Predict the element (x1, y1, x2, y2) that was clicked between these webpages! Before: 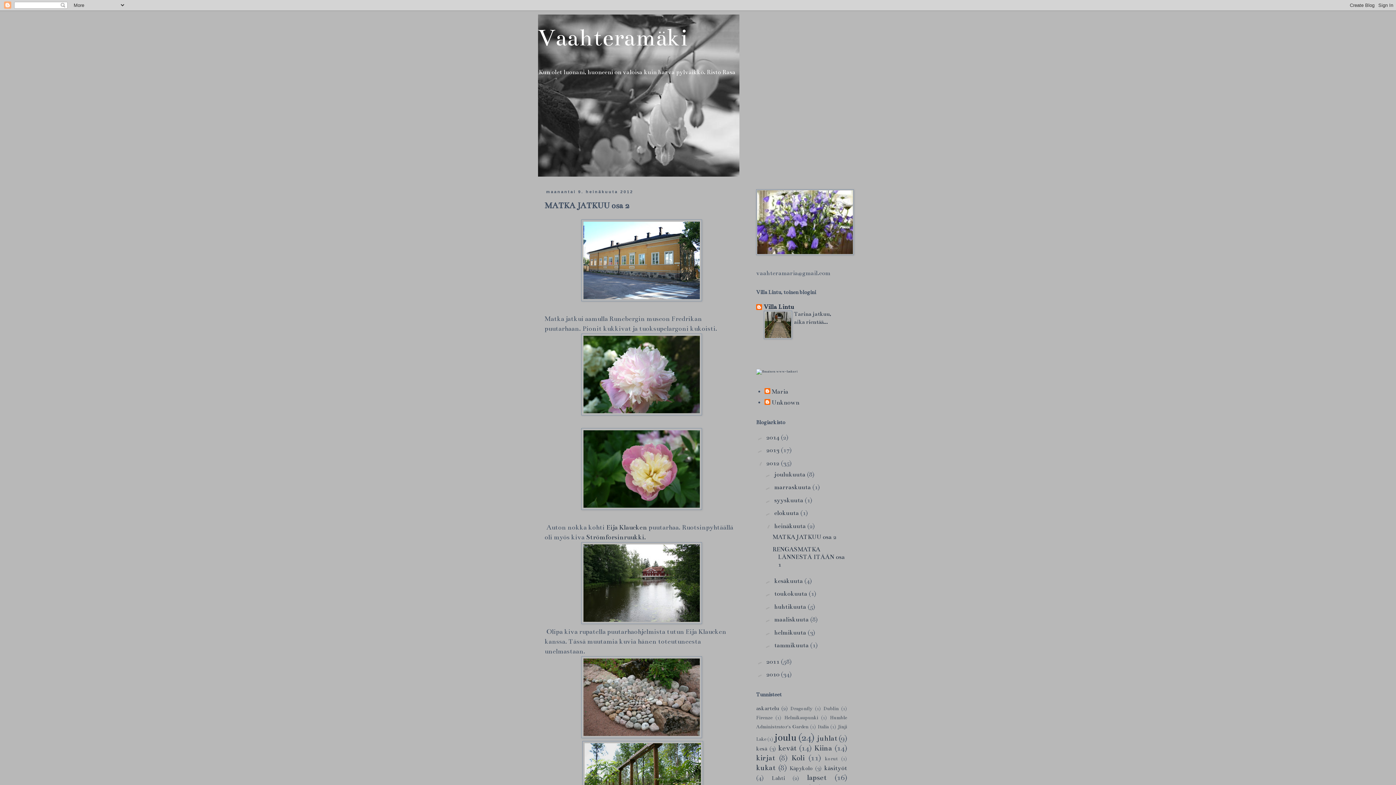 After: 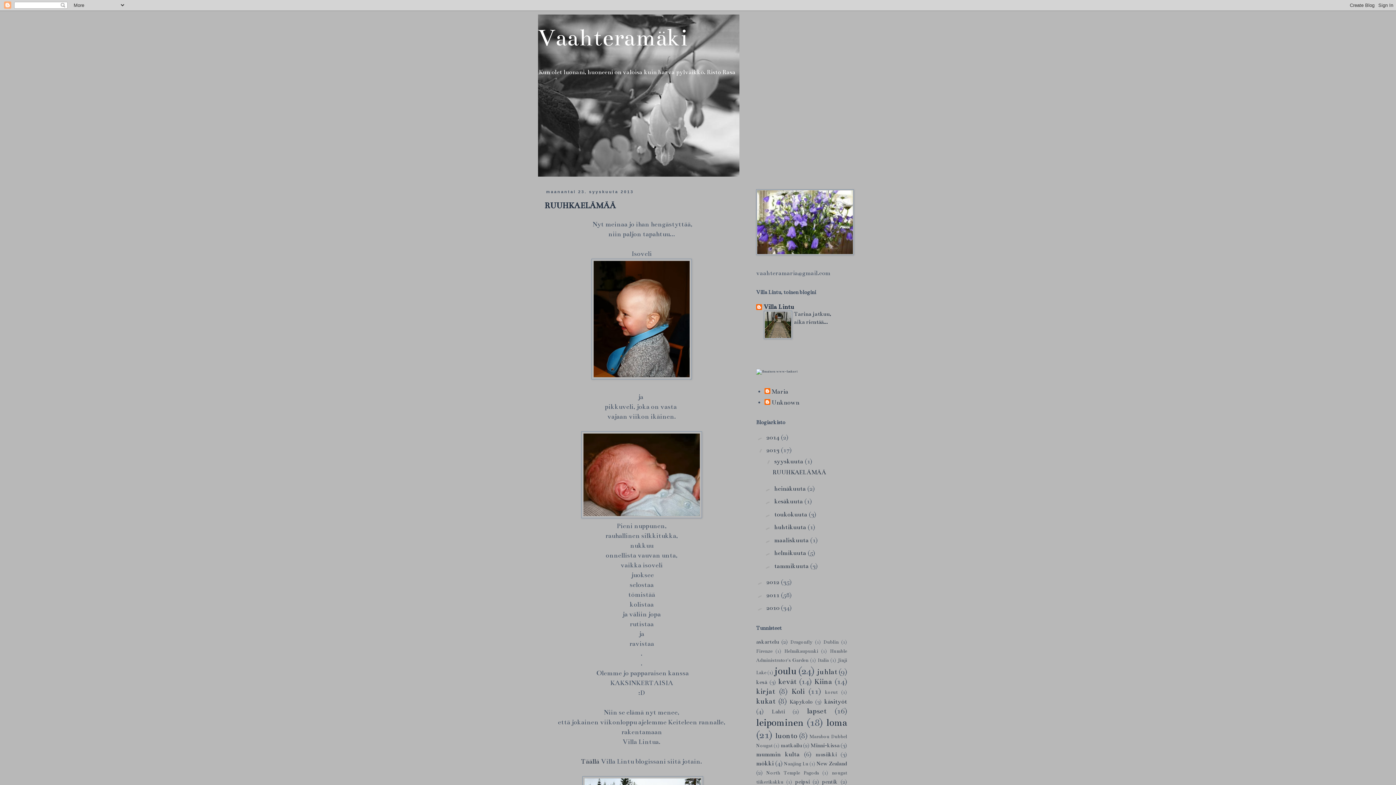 Action: label: 2013  bbox: (766, 446, 781, 454)